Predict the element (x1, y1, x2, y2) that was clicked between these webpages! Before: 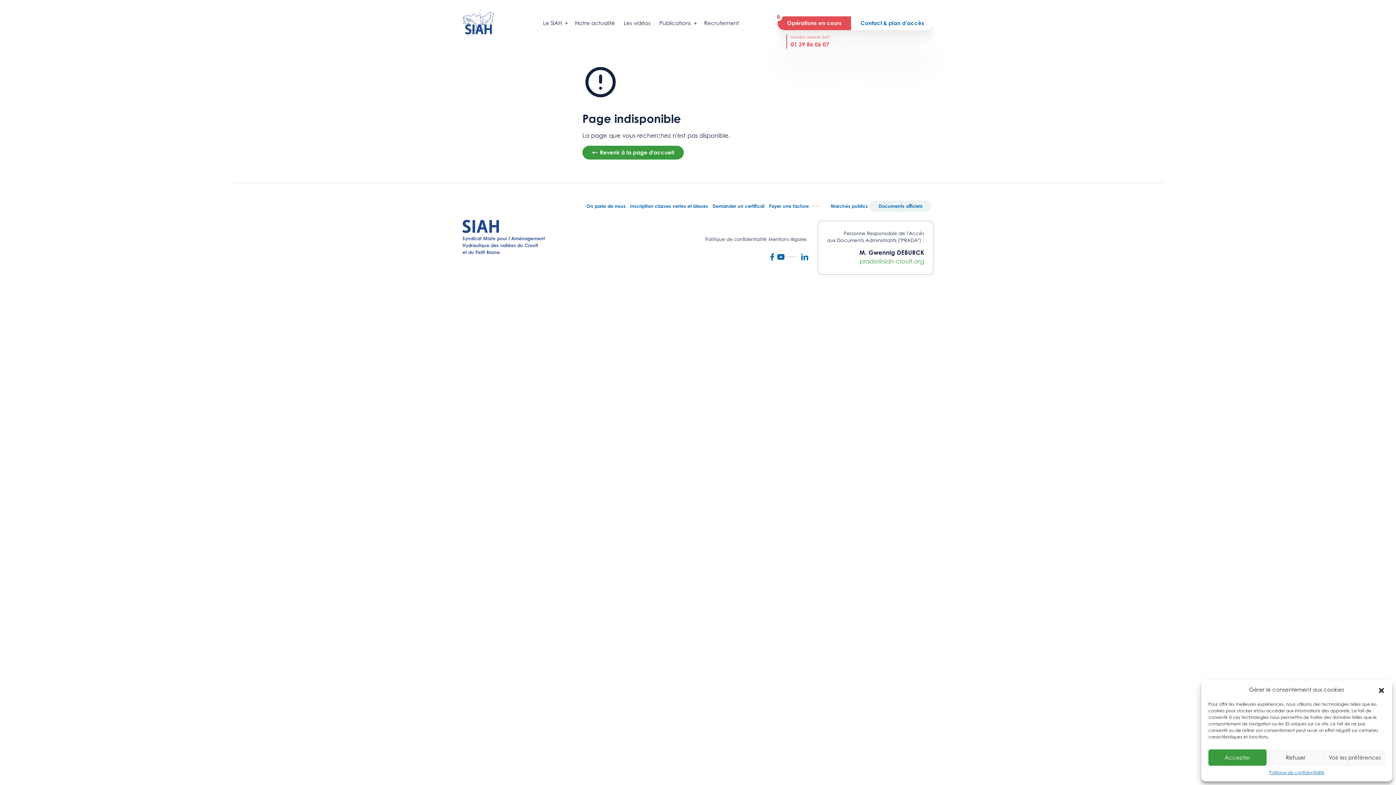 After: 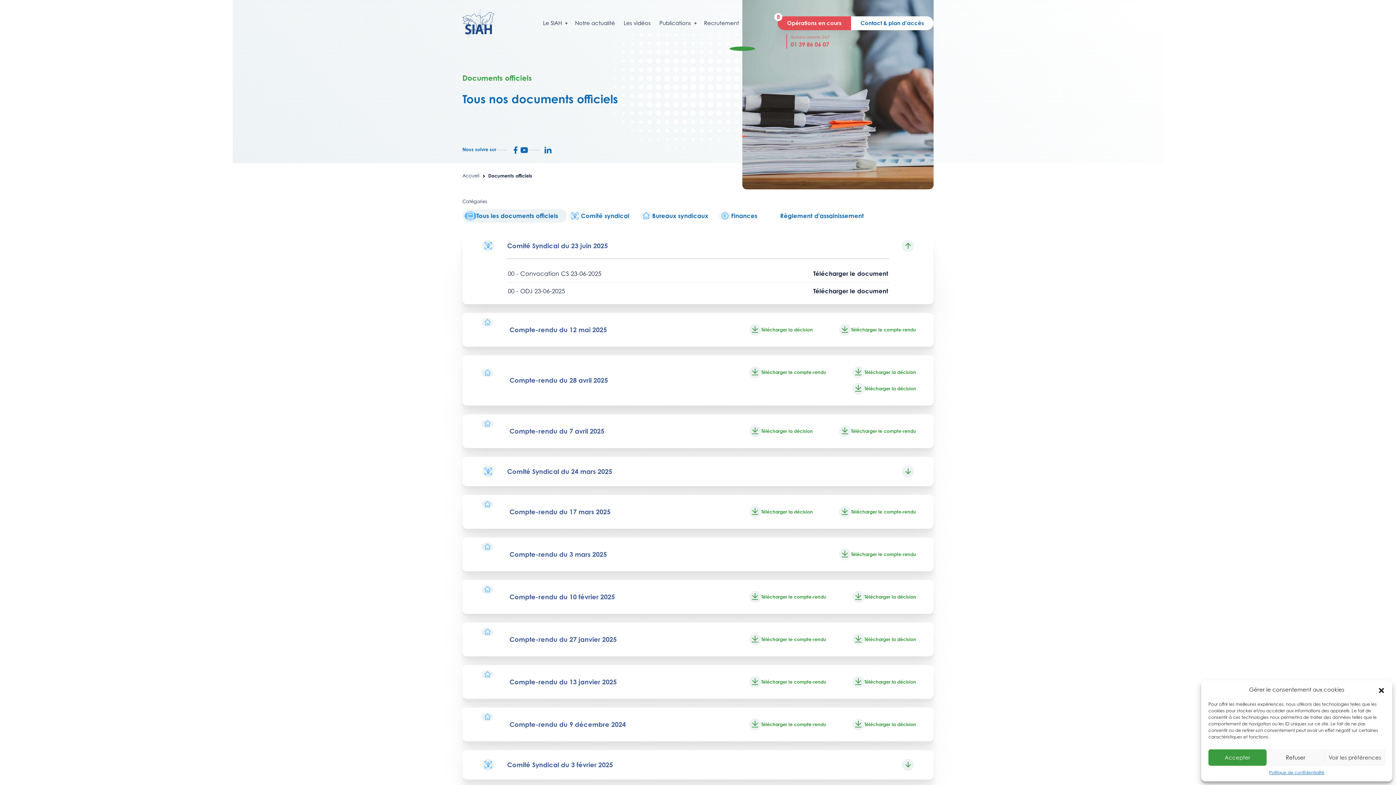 Action: label: Documents officiels bbox: (870, 200, 931, 212)